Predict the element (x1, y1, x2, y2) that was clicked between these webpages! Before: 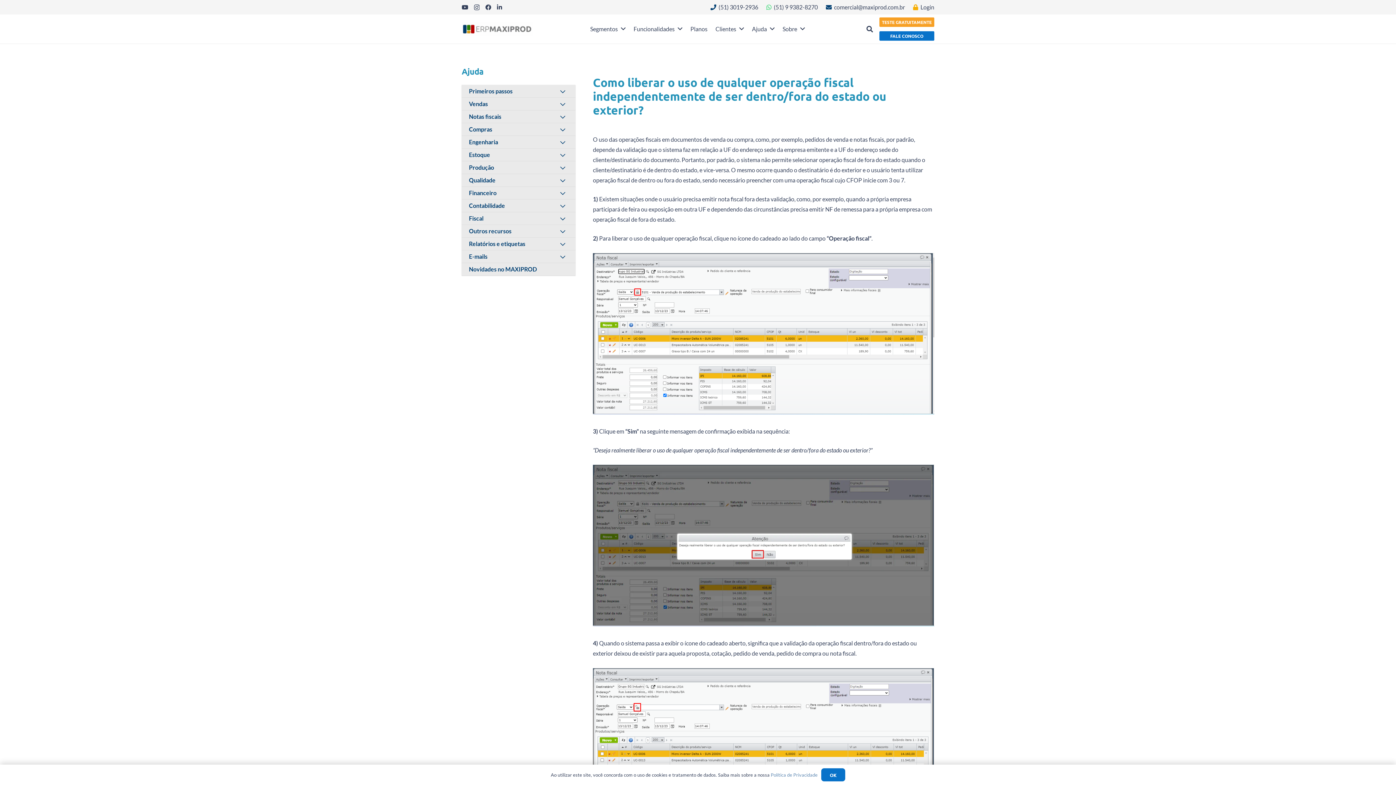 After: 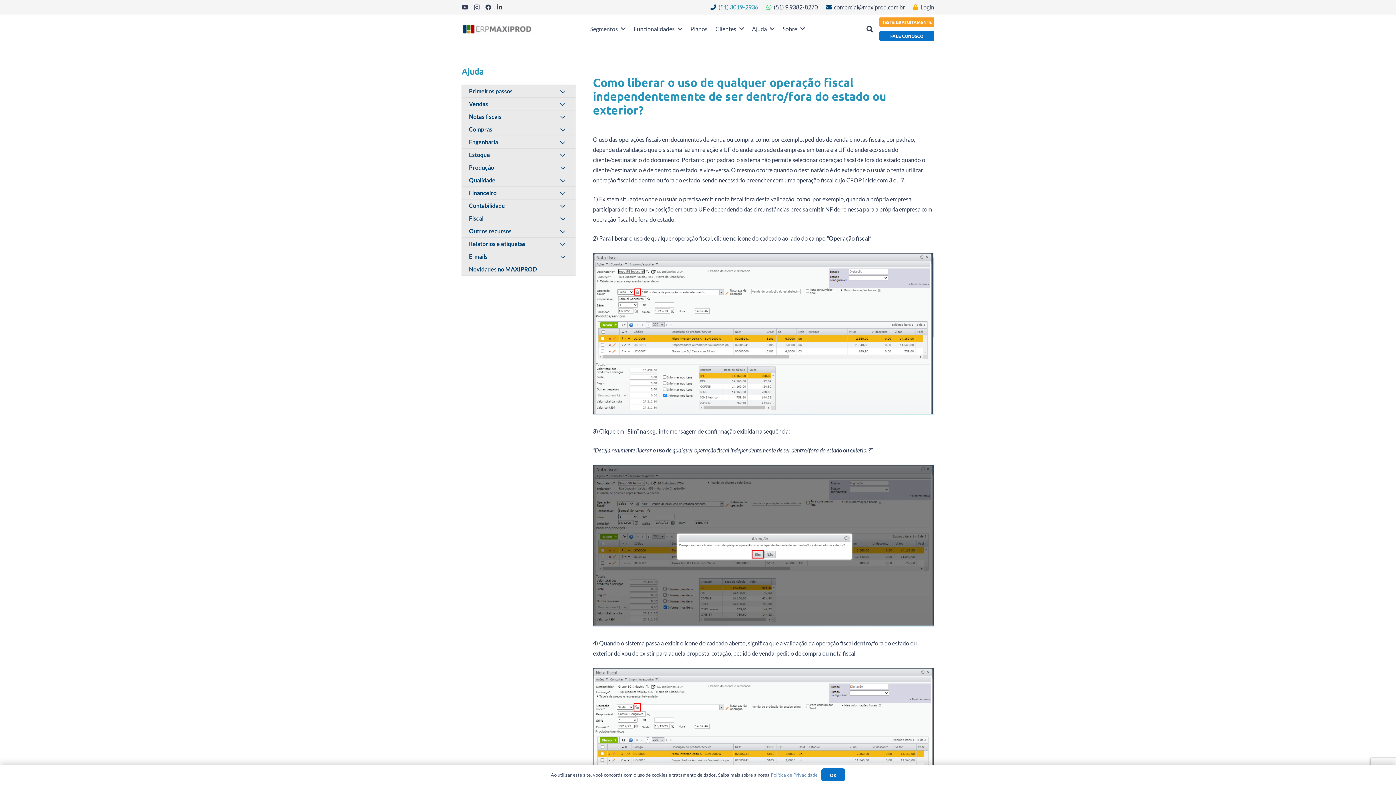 Action: bbox: (710, 3, 758, 10) label: (51) 3019-2936